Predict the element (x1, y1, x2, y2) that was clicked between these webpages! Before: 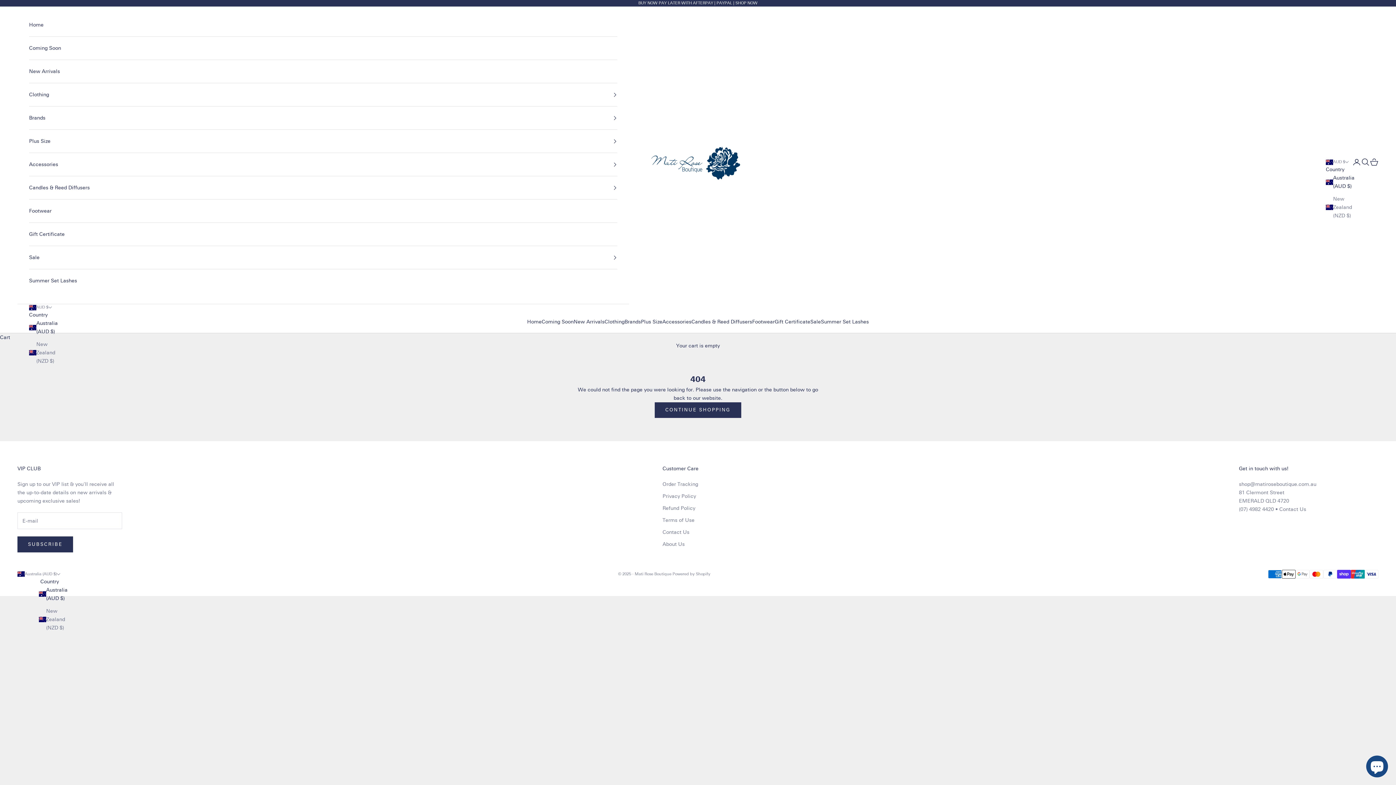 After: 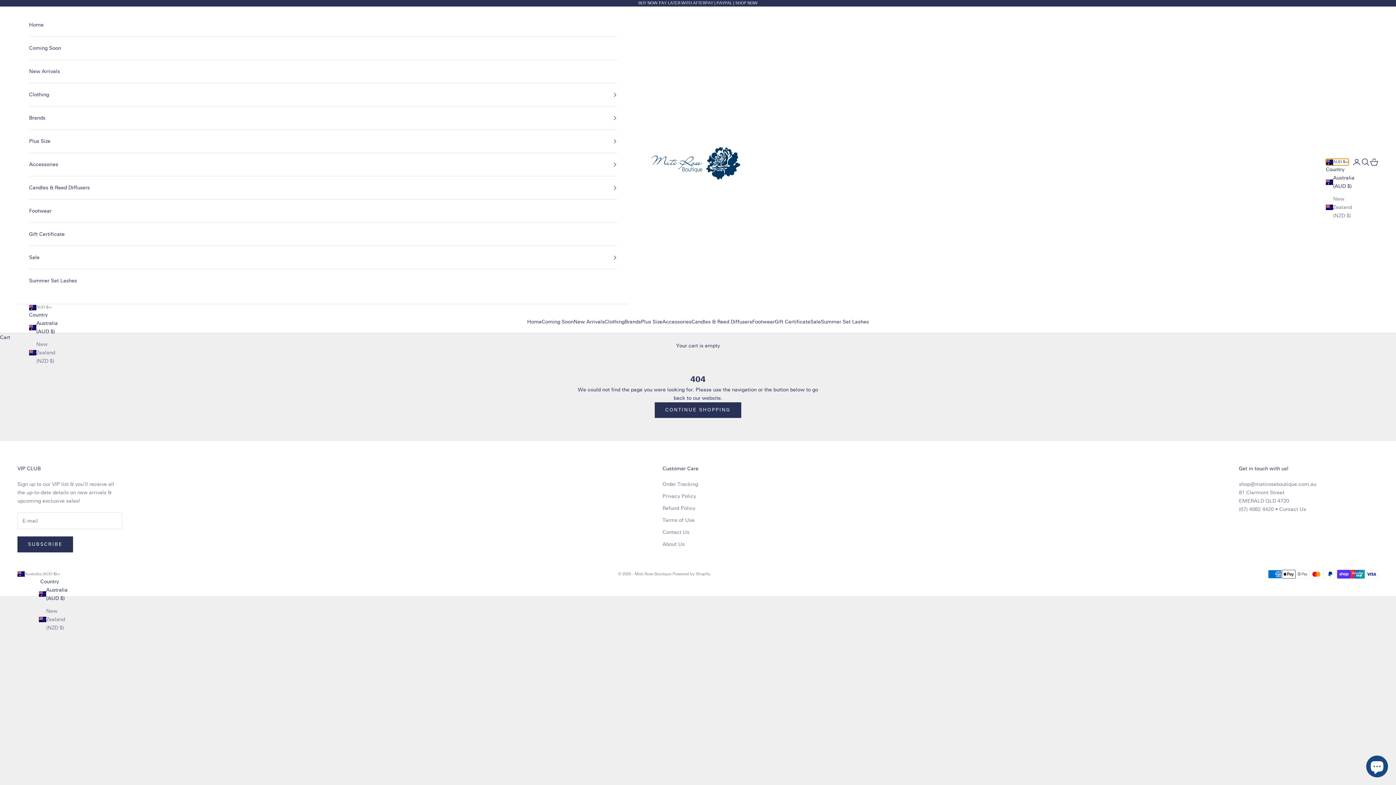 Action: label: AUD $ bbox: (1326, 158, 1349, 165)